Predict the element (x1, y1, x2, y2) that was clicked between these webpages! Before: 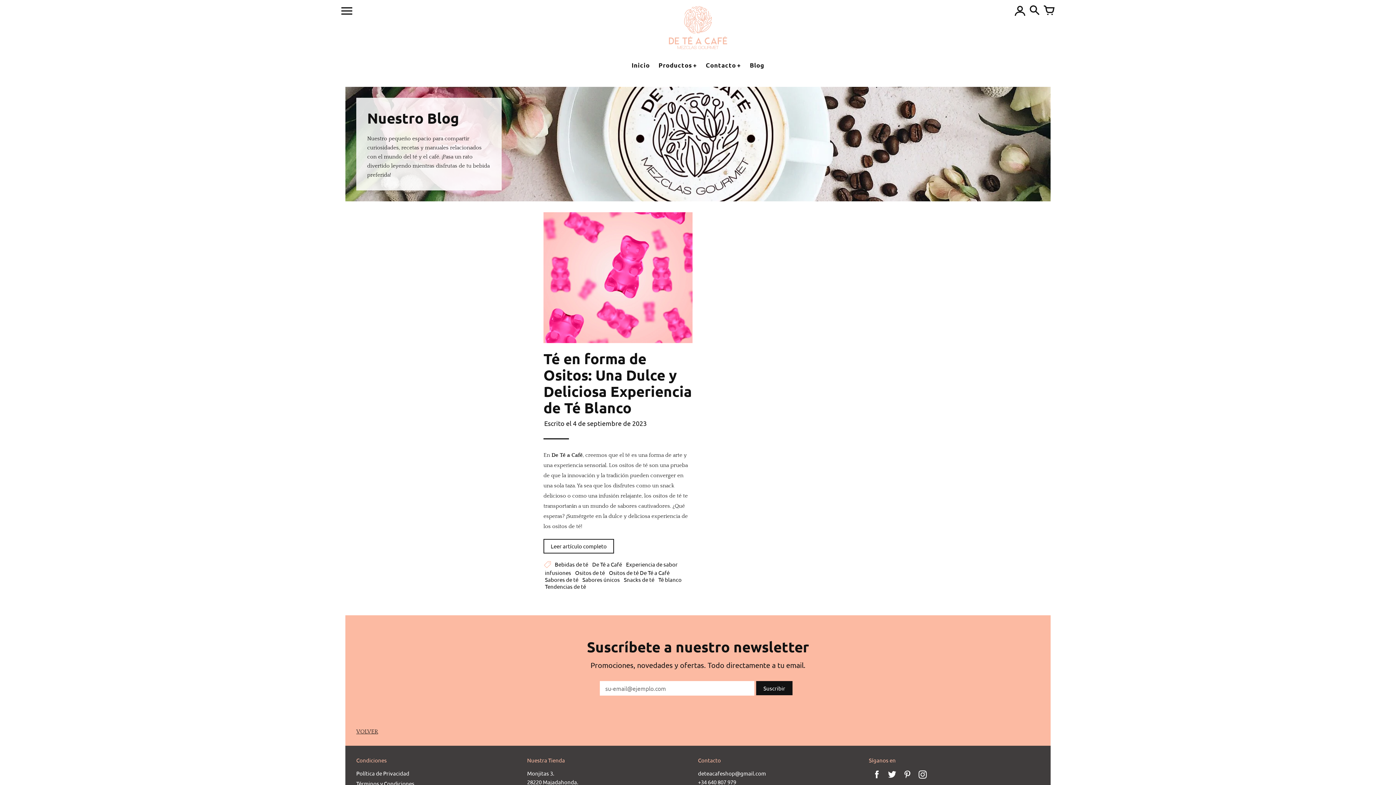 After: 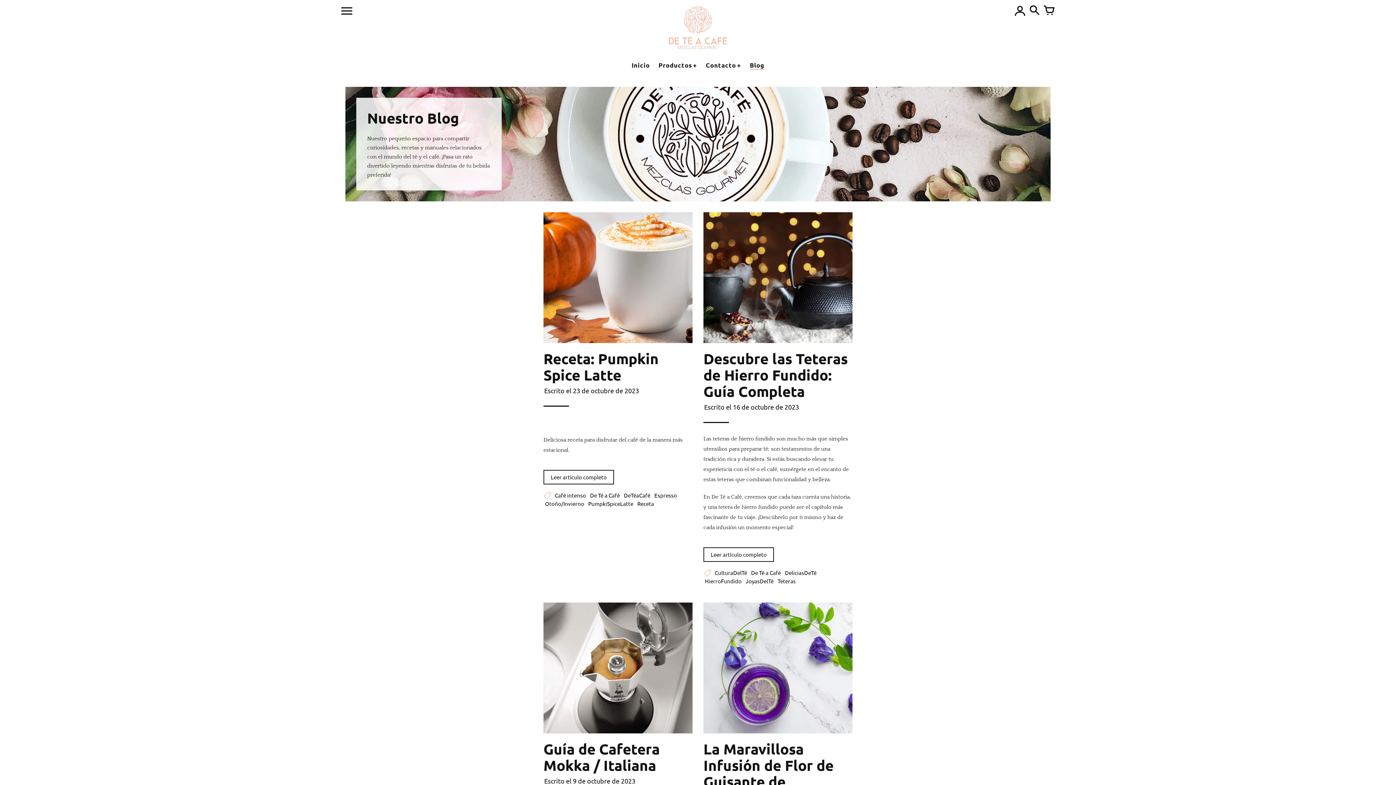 Action: label: Blog bbox: (746, 58, 768, 72)